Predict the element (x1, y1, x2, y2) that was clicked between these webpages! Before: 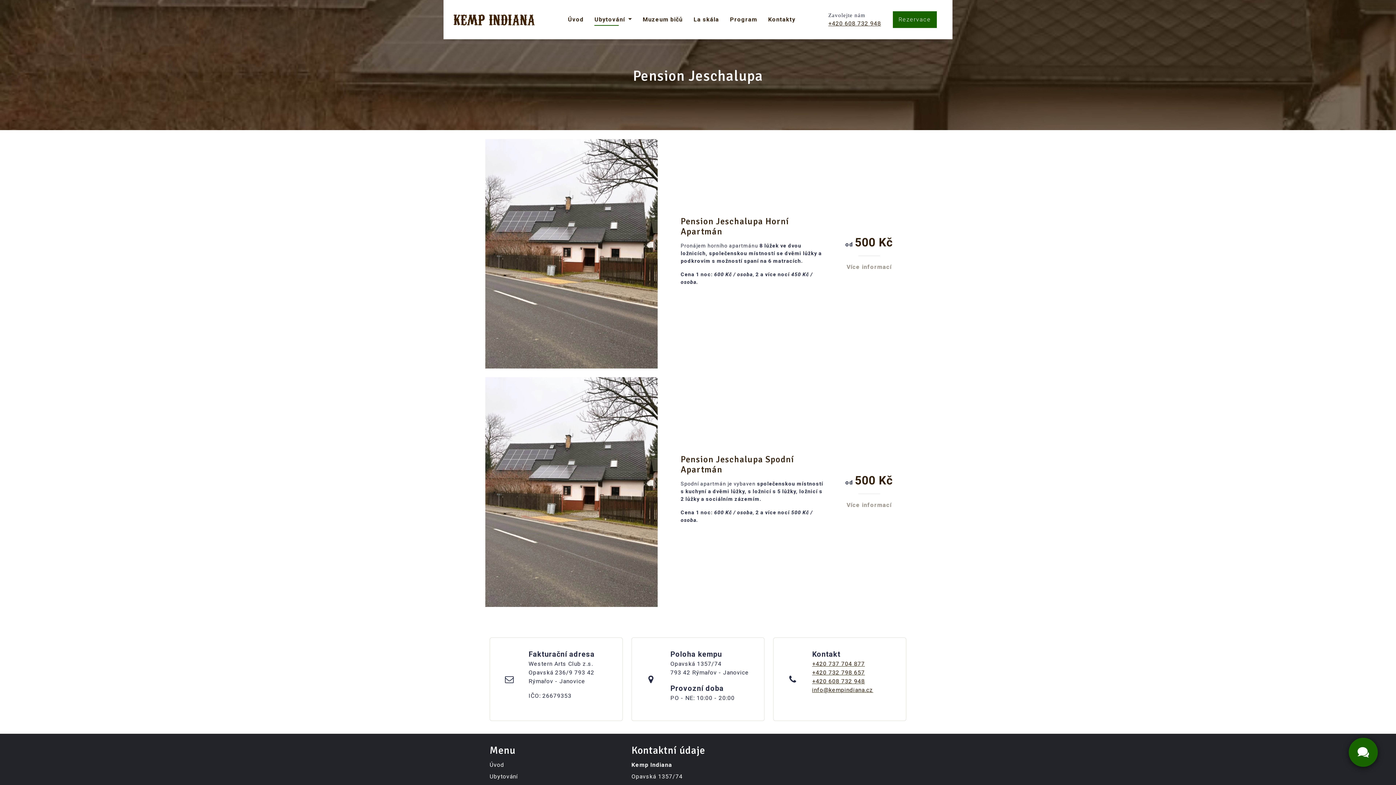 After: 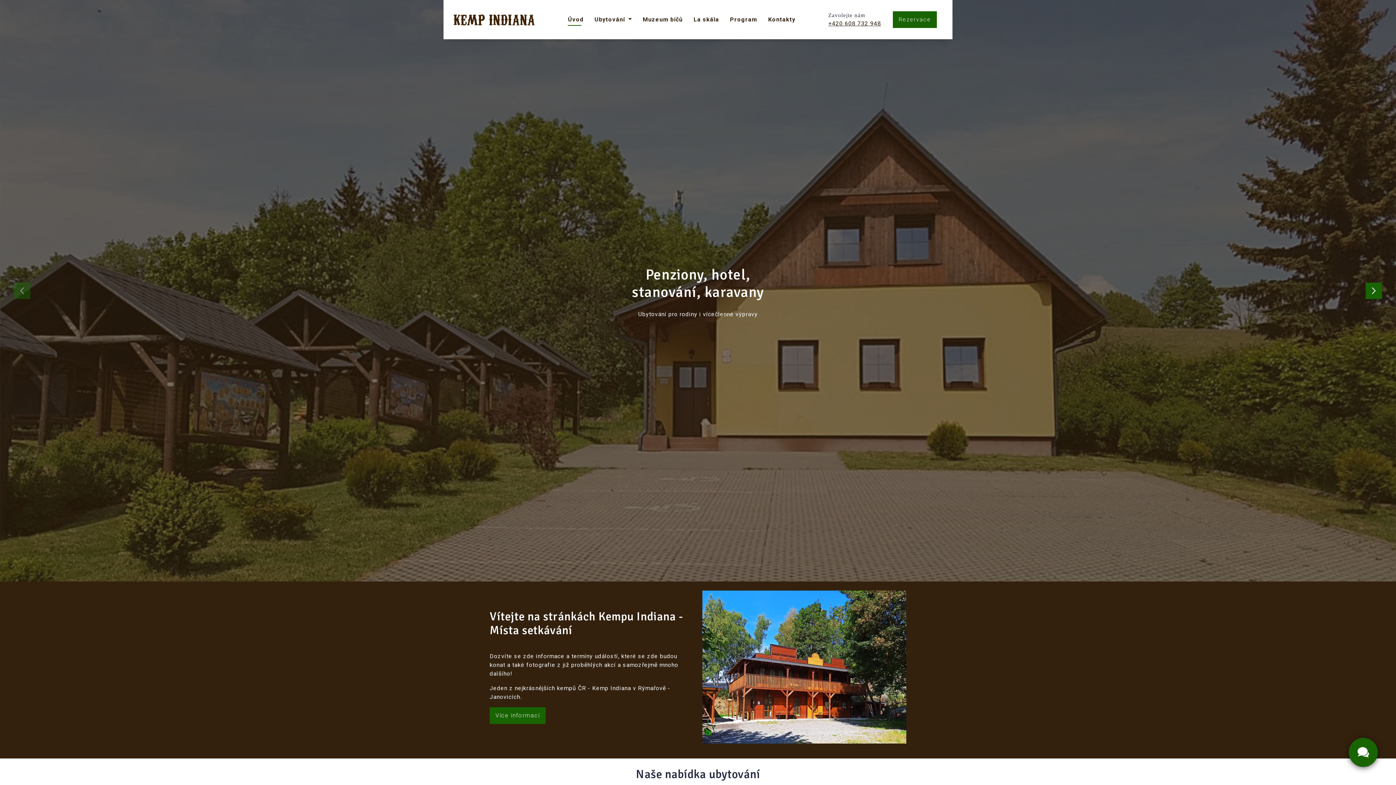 Action: bbox: (453, 12, 535, 27)